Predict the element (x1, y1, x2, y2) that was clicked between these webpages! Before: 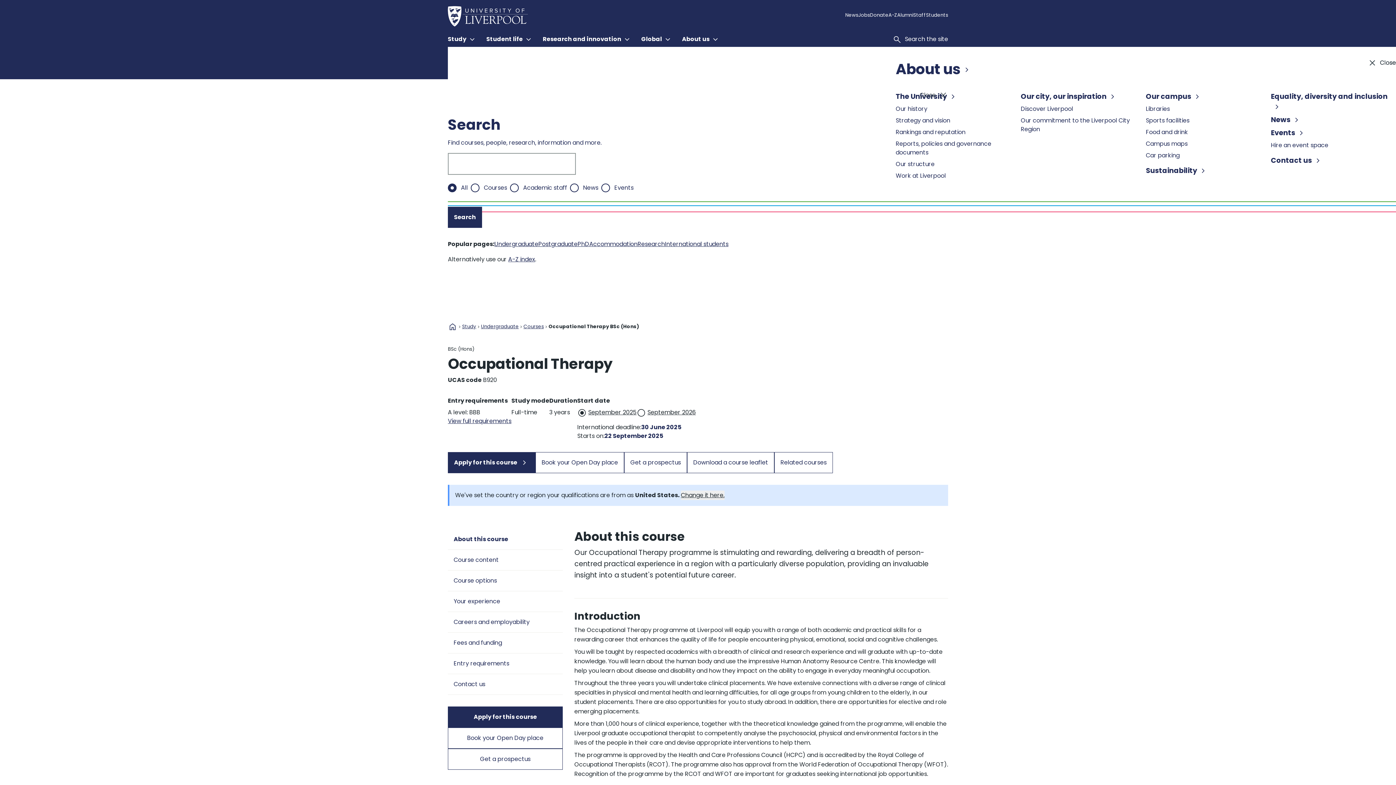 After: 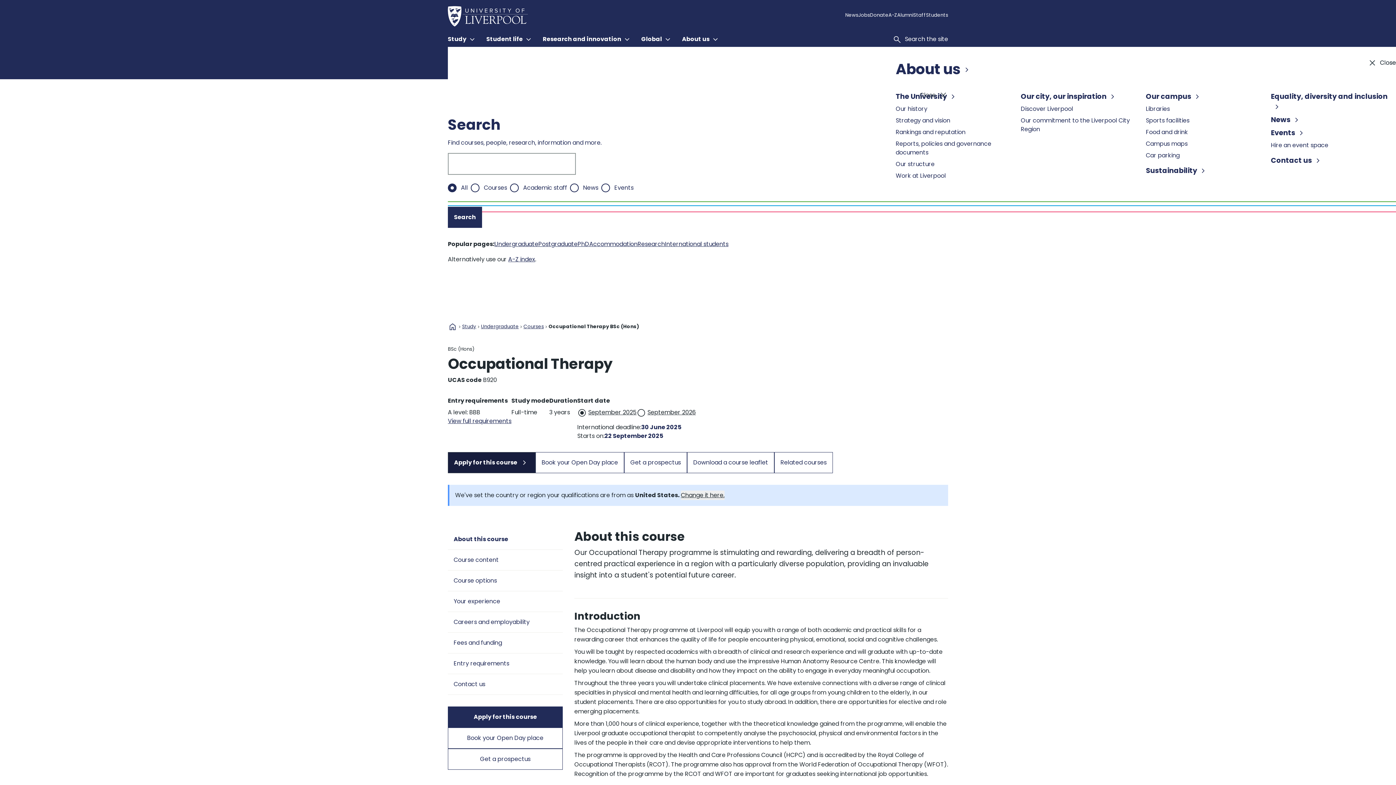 Action: label: Apply for this course  bbox: (448, 467, 574, 488)